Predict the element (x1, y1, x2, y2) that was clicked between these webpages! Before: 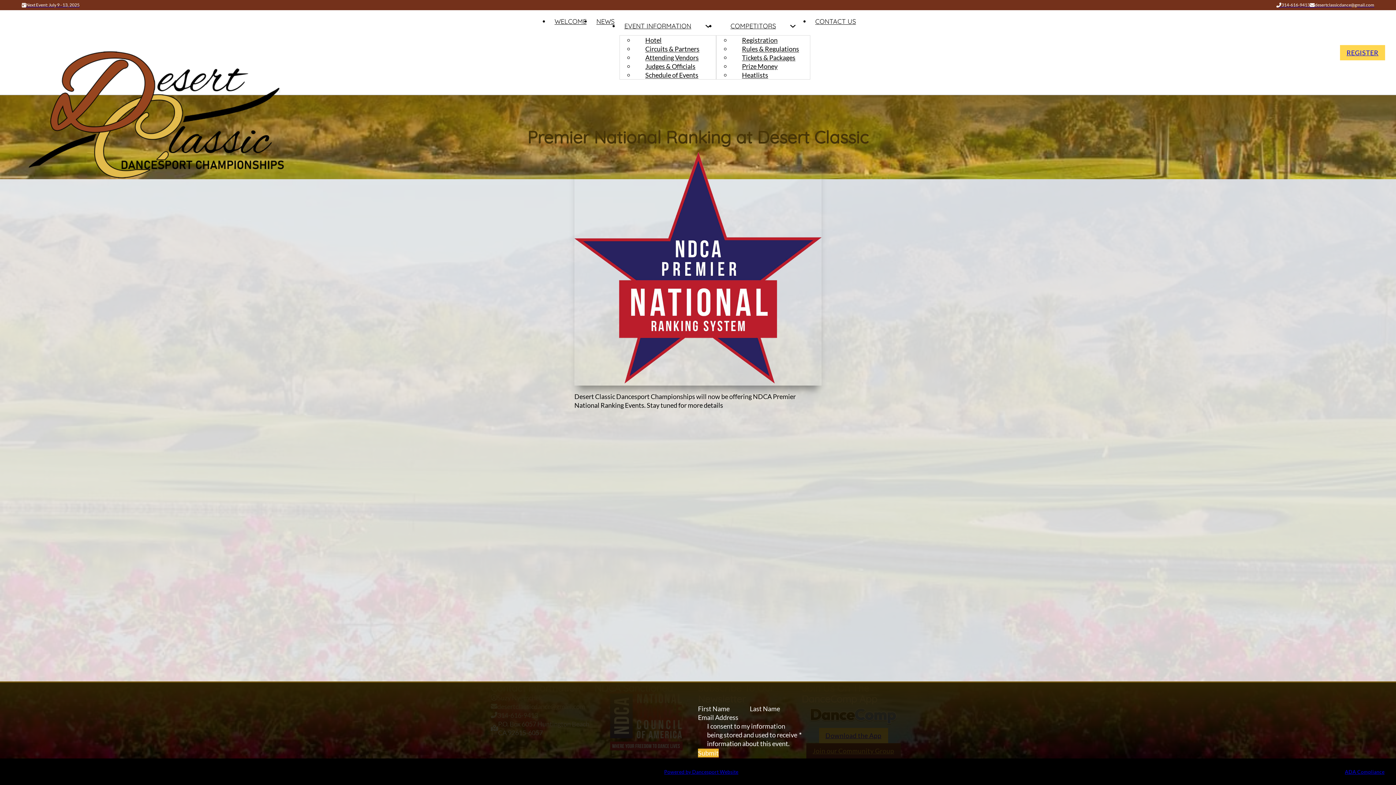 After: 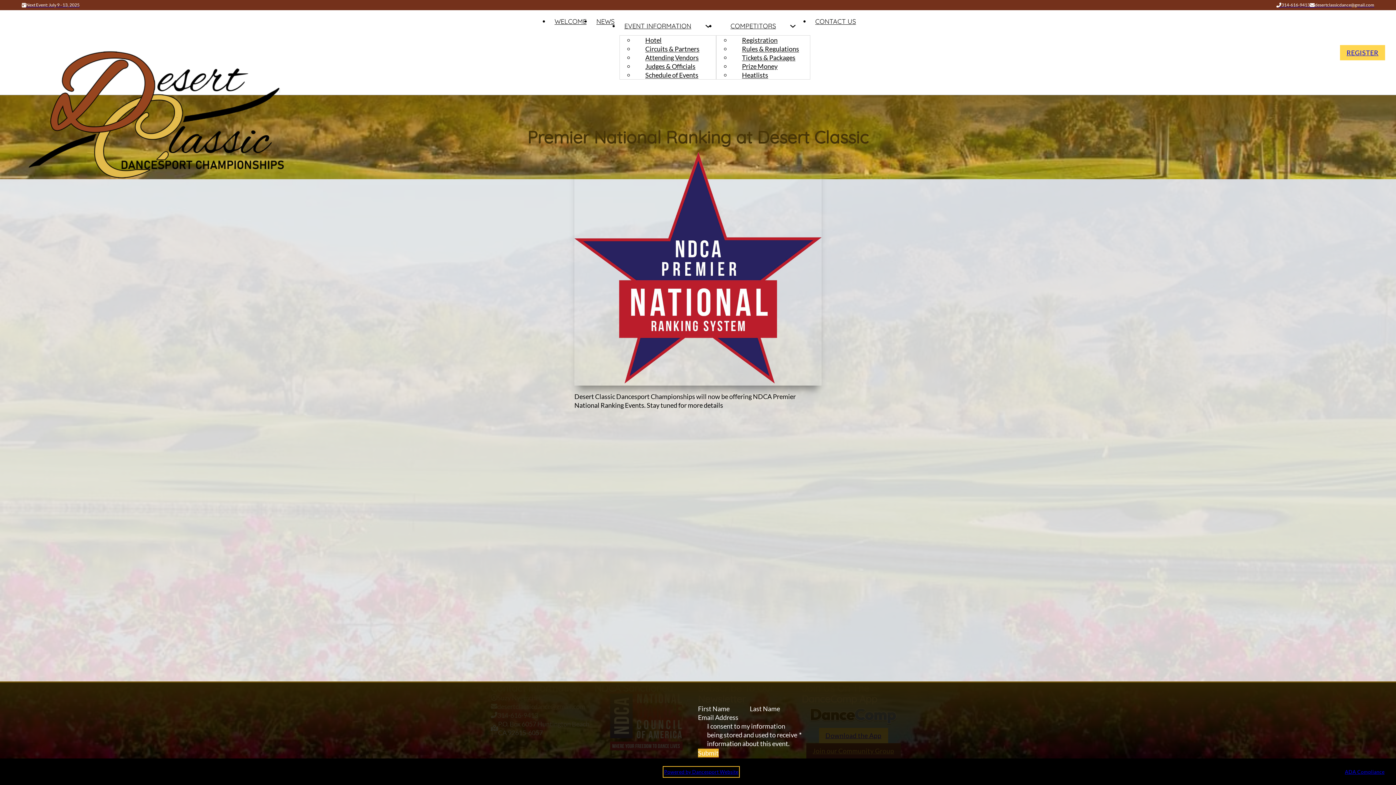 Action: label: Powered by Dancesport Website bbox: (664, 767, 738, 776)